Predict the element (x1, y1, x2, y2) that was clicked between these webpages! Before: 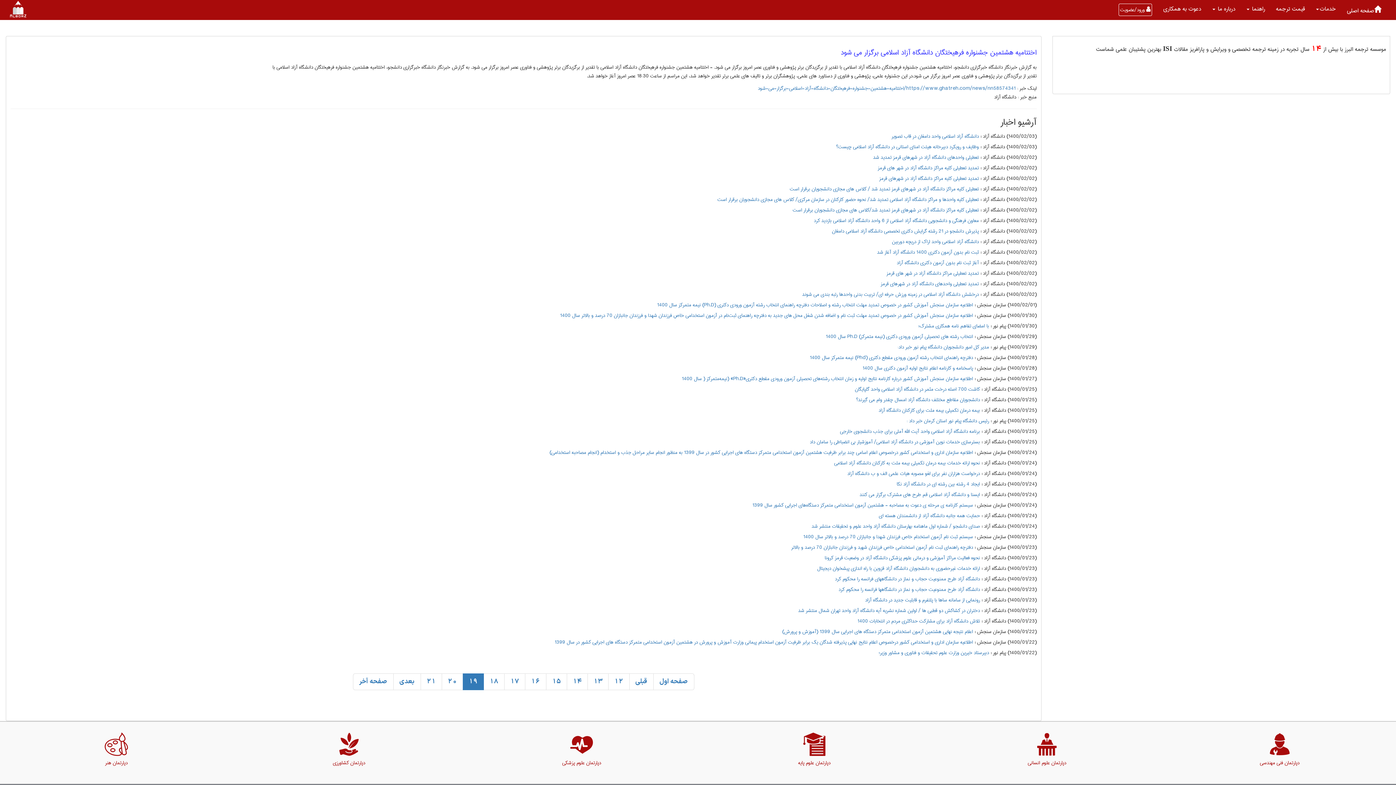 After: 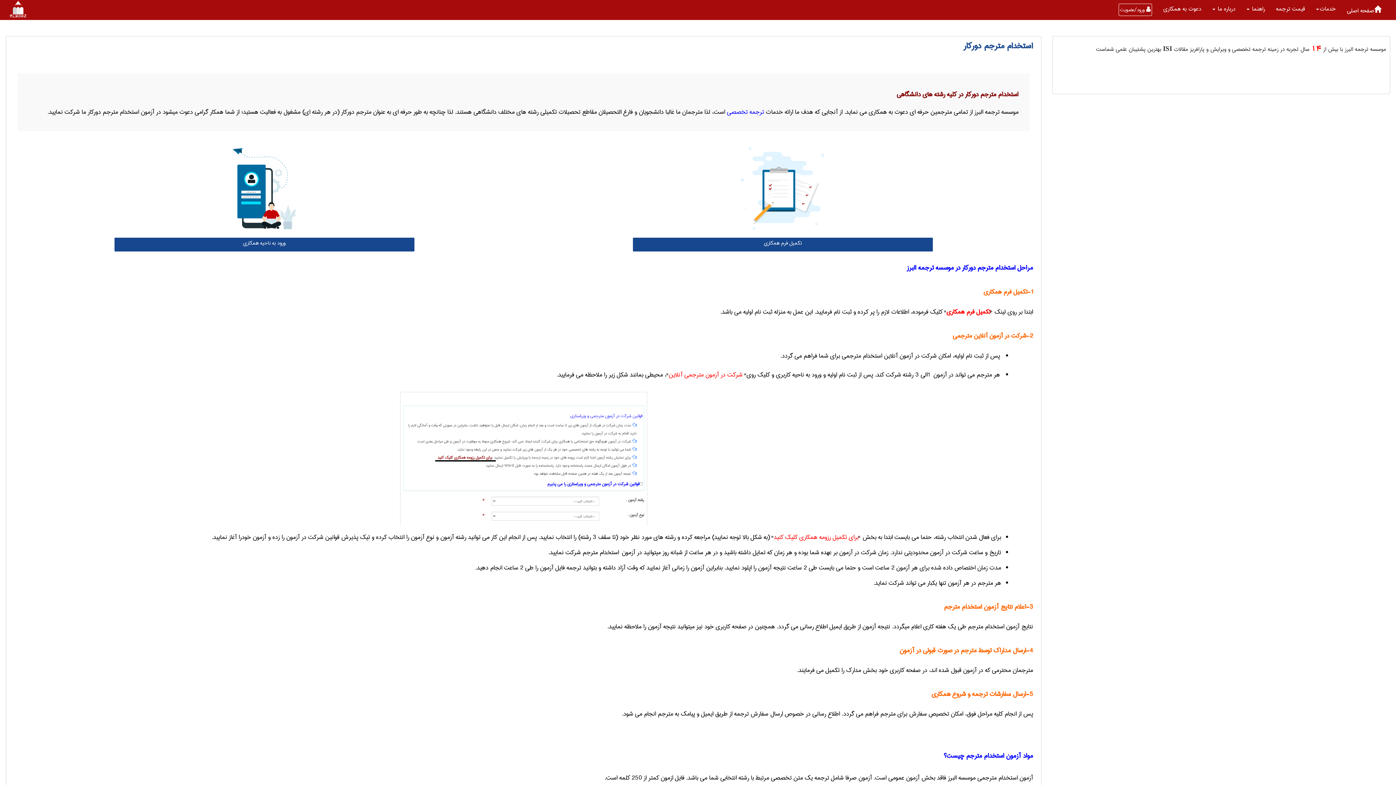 Action: bbox: (1158, 0, 1207, 18) label: دعوت به همکاری